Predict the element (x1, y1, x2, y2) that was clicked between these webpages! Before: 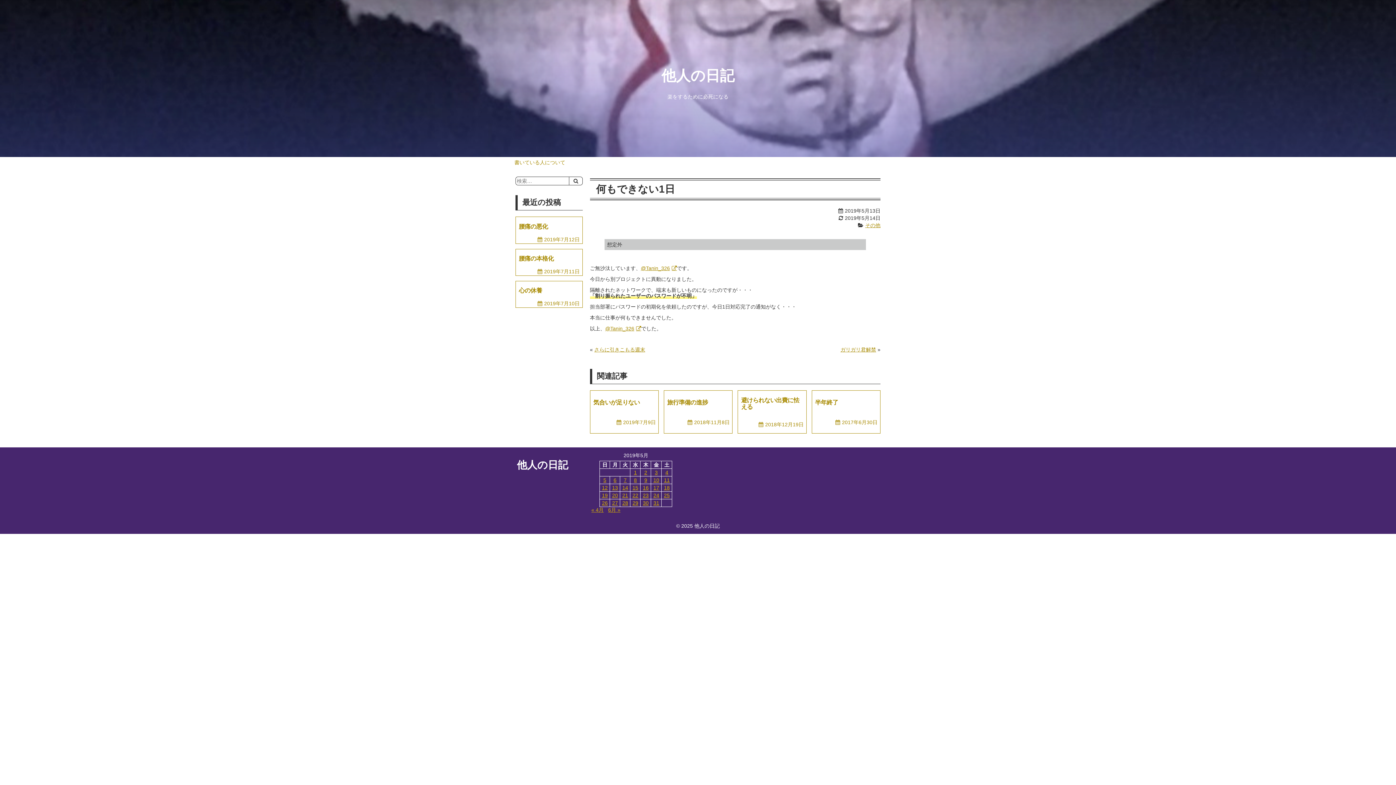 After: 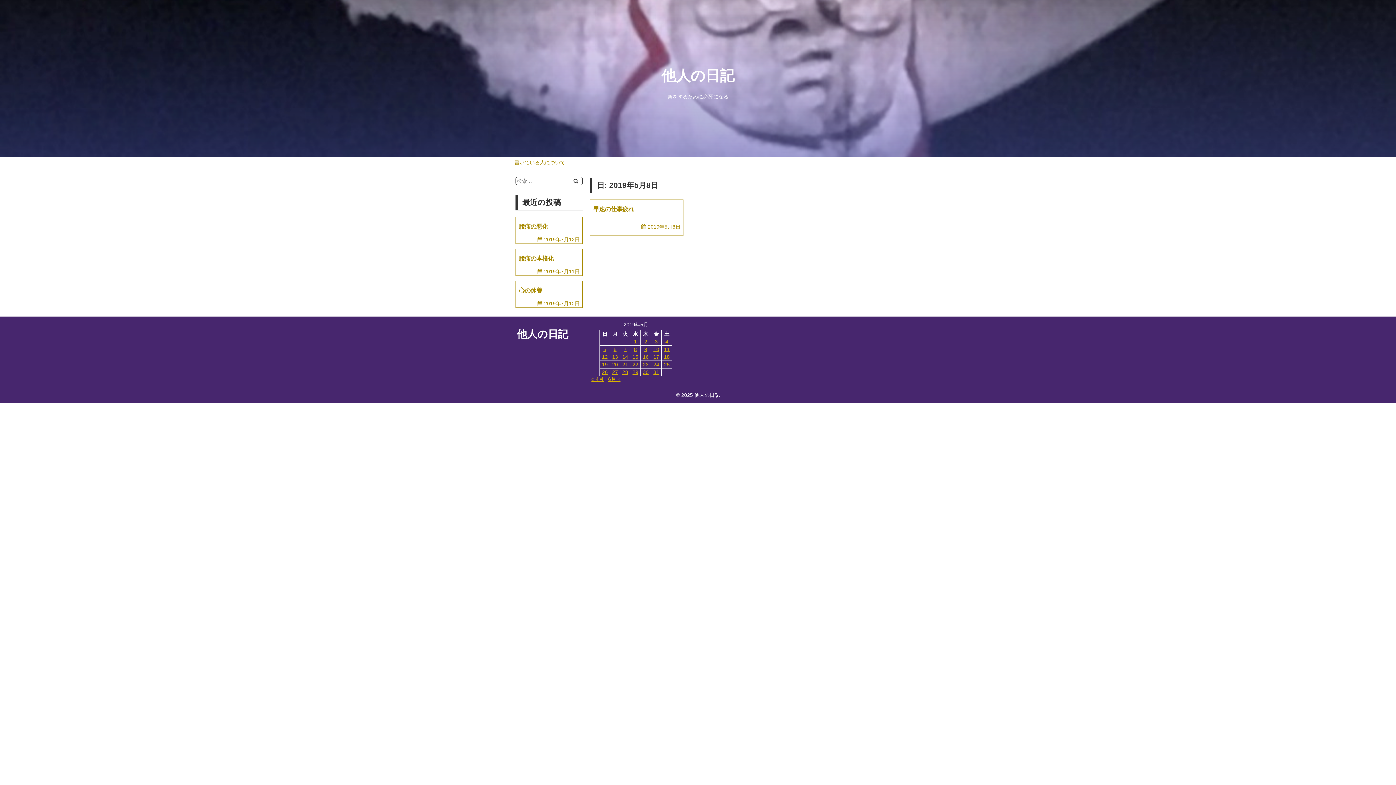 Action: bbox: (634, 477, 637, 483) label: 2019年5月8日 に投稿を公開